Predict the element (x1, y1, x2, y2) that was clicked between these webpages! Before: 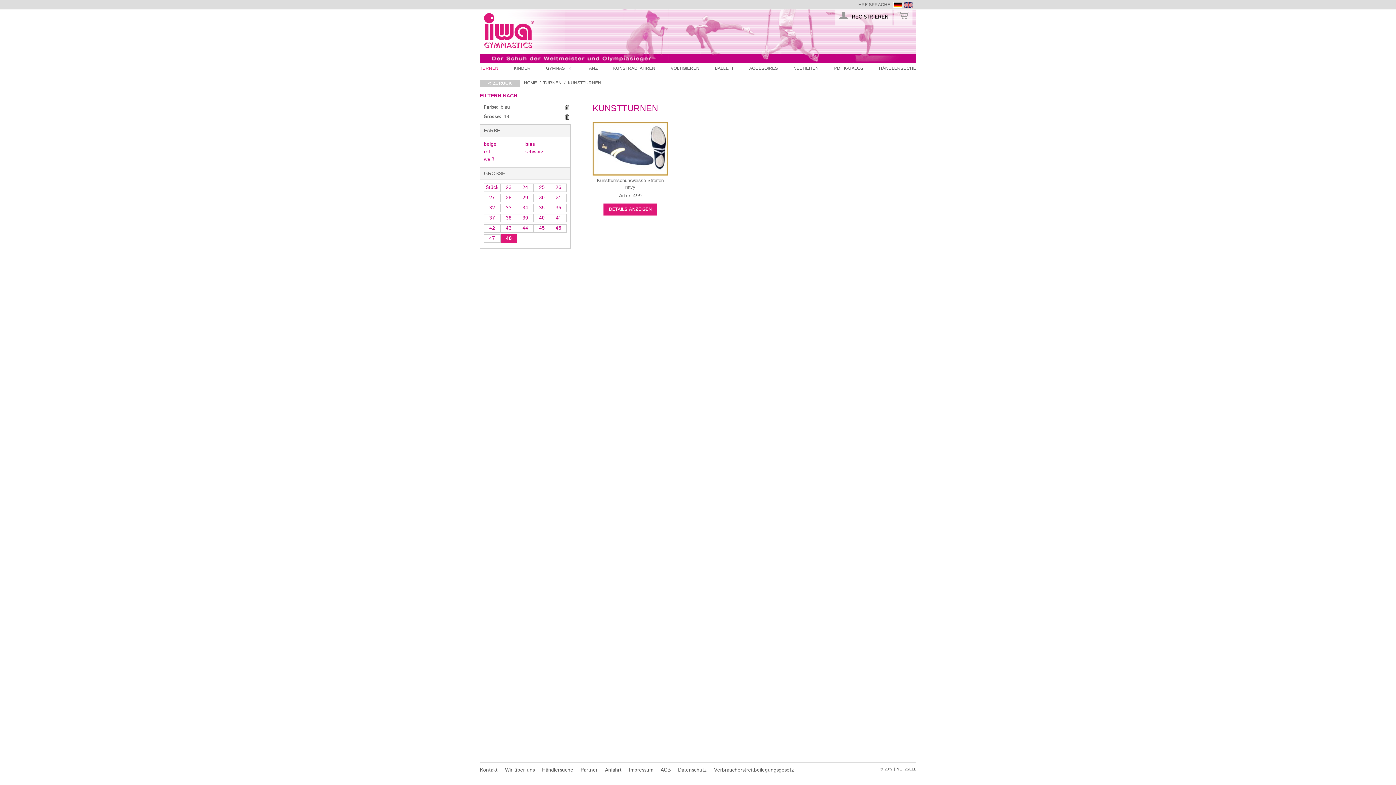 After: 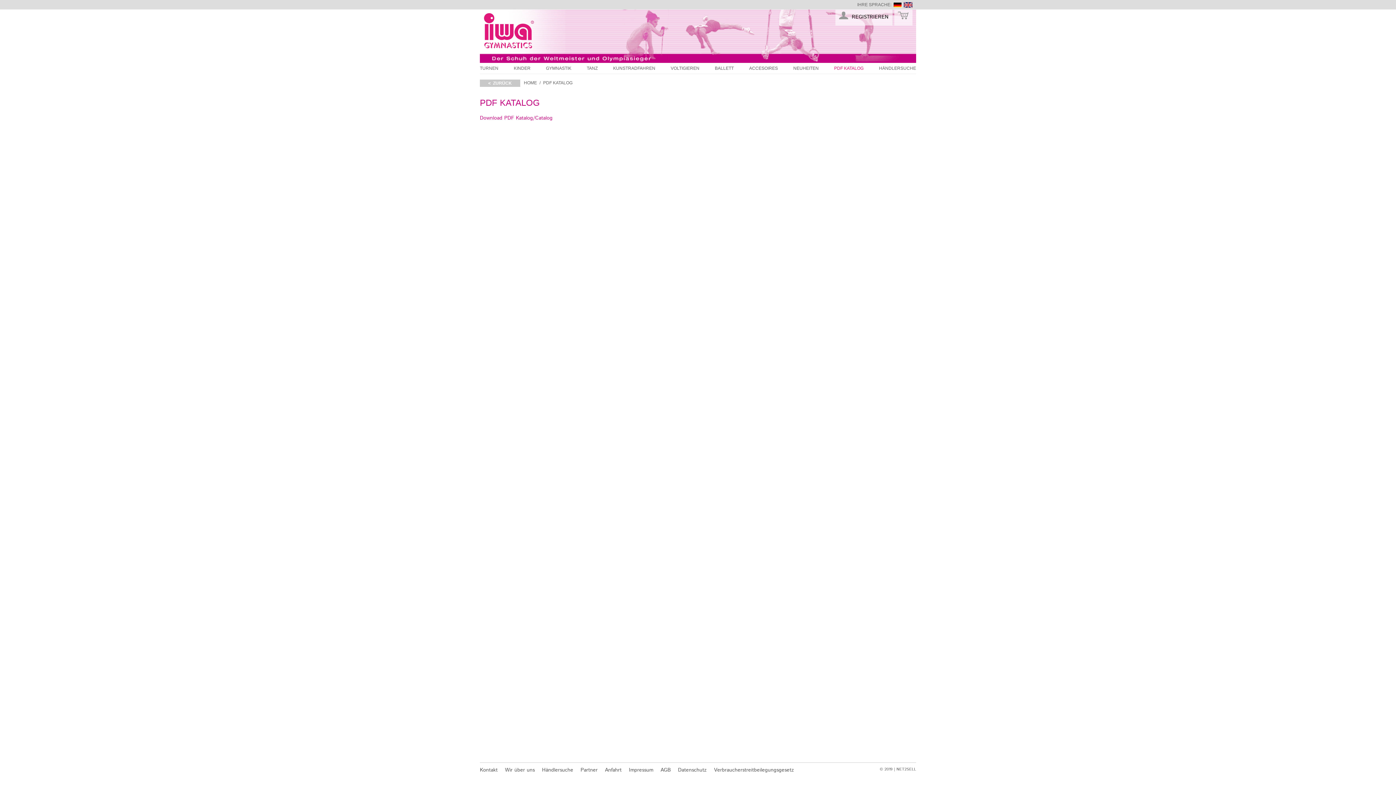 Action: label: PDF KATALOG bbox: (834, 63, 863, 73)